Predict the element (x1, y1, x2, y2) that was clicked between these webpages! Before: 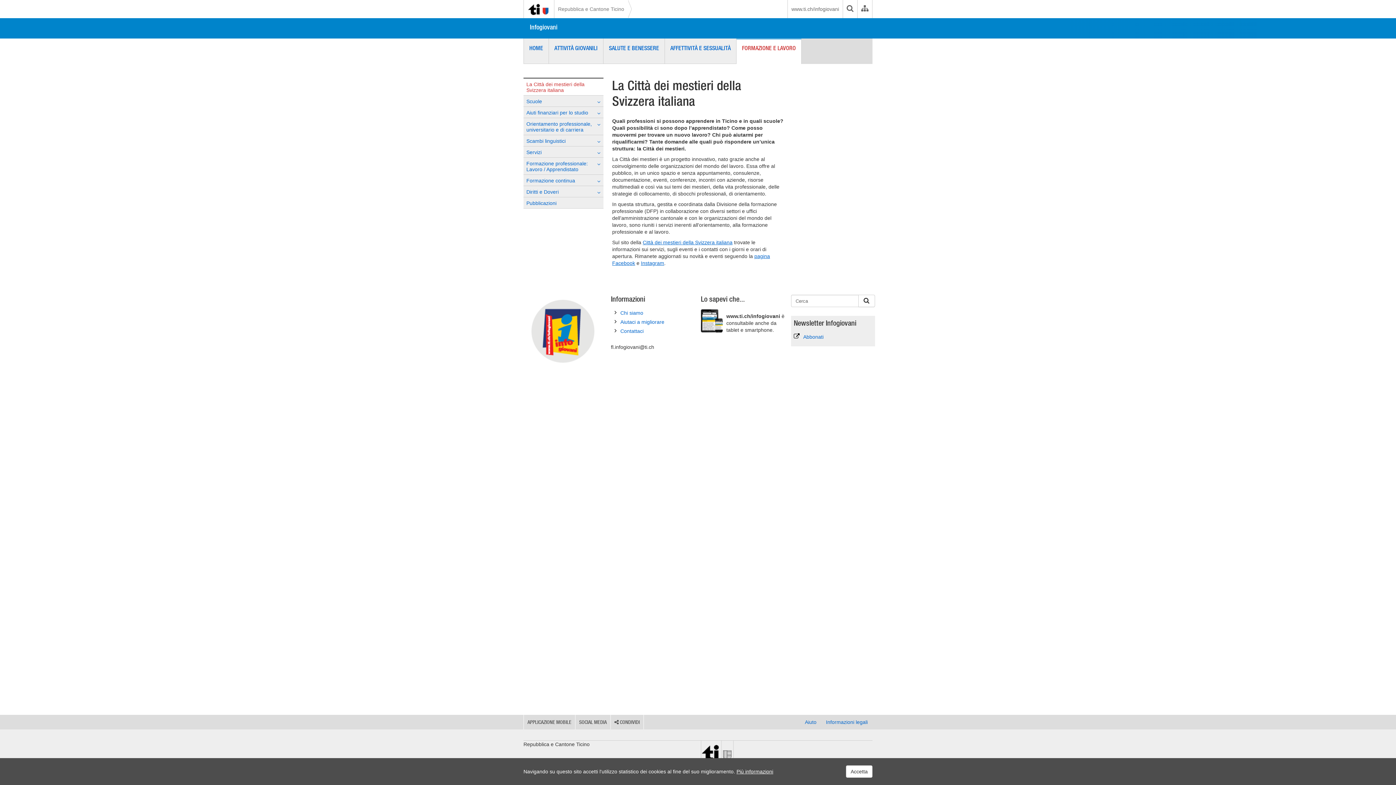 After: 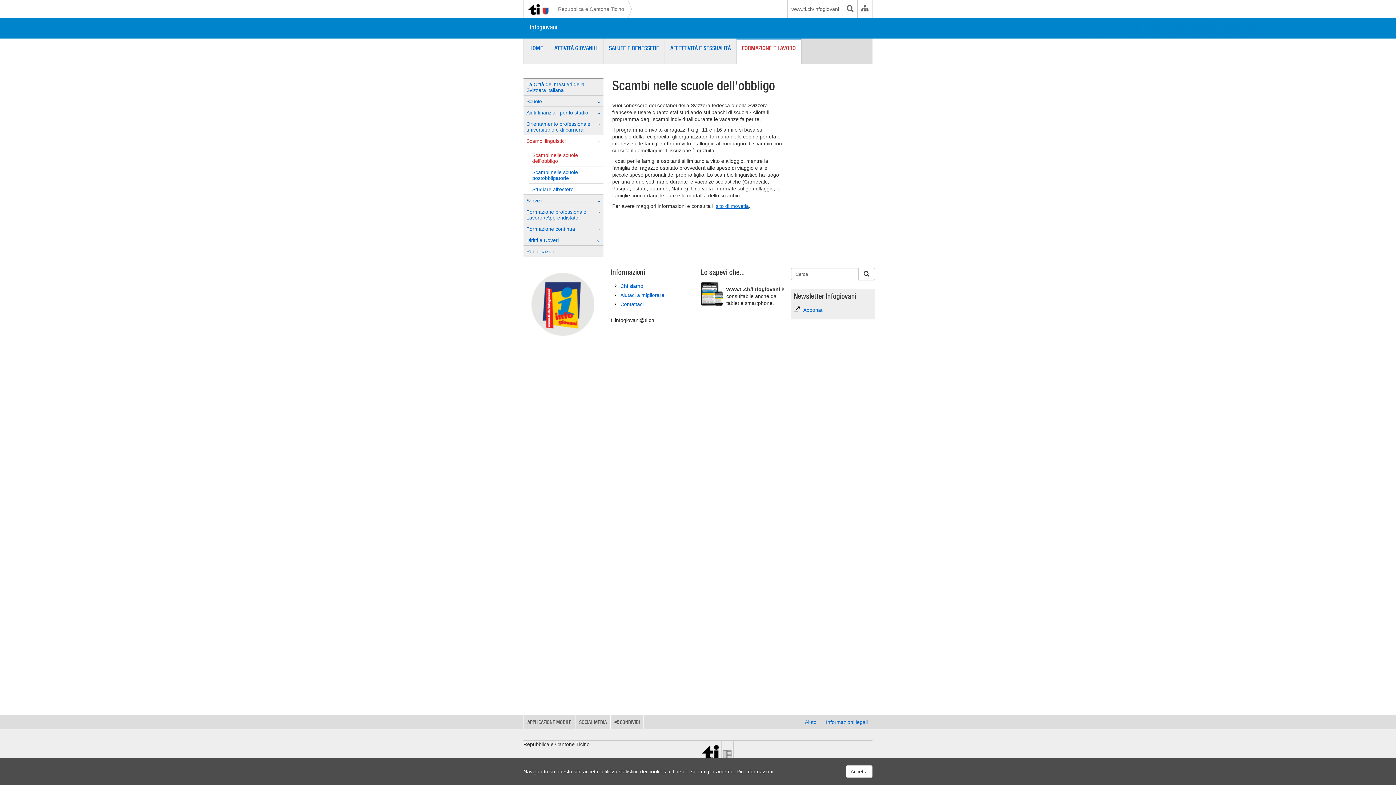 Action: label: Scambi linguistici bbox: (523, 135, 603, 146)